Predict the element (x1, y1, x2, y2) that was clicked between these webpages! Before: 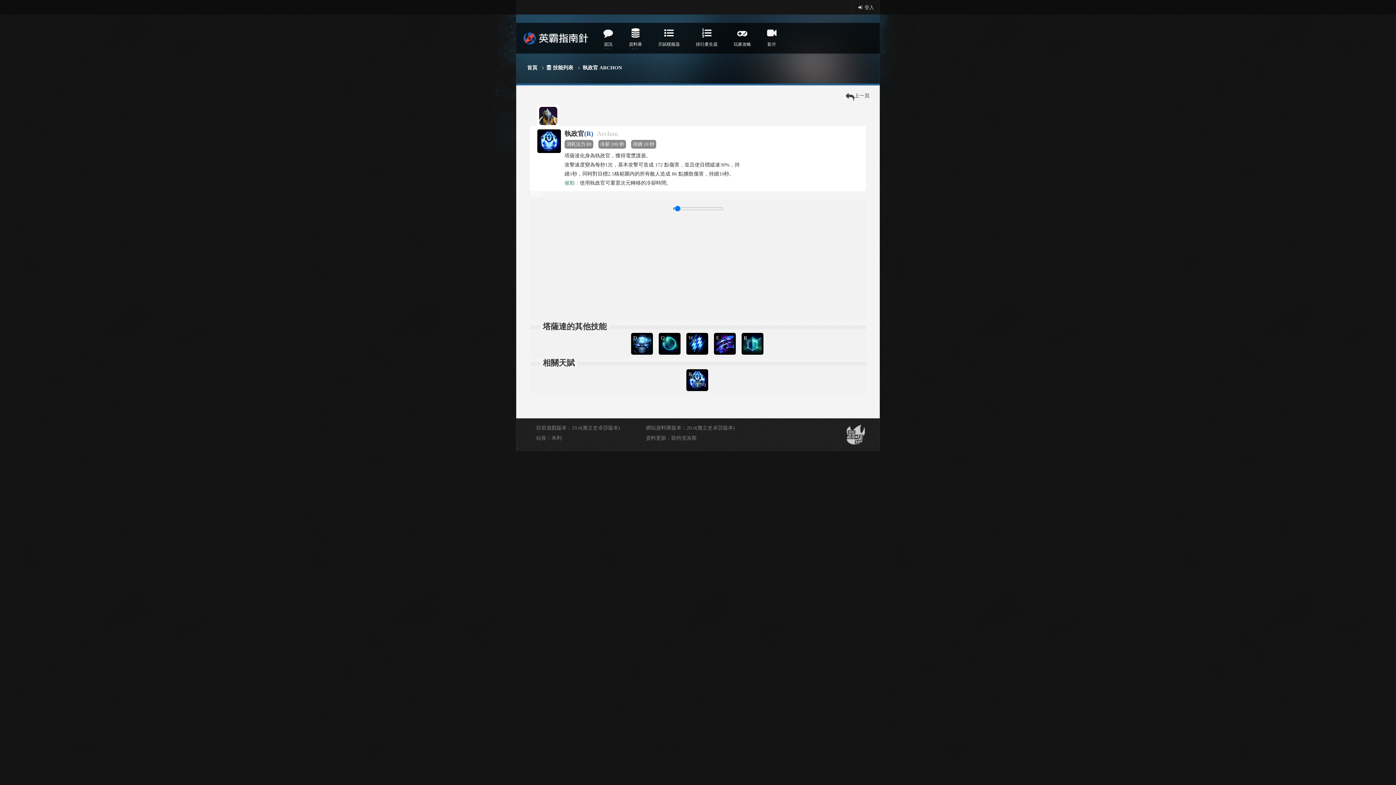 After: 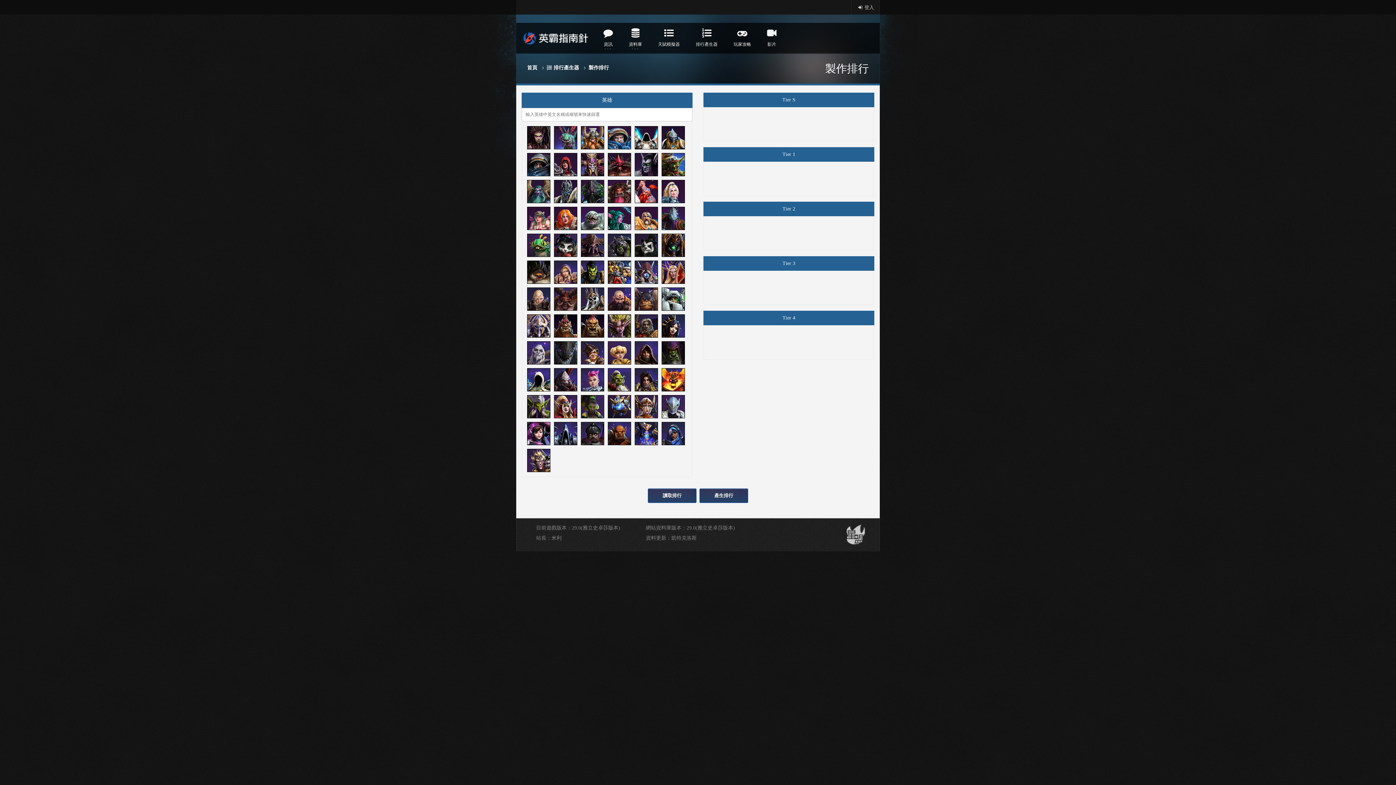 Action: bbox: (688, 22, 725, 53) label: 排行產生器